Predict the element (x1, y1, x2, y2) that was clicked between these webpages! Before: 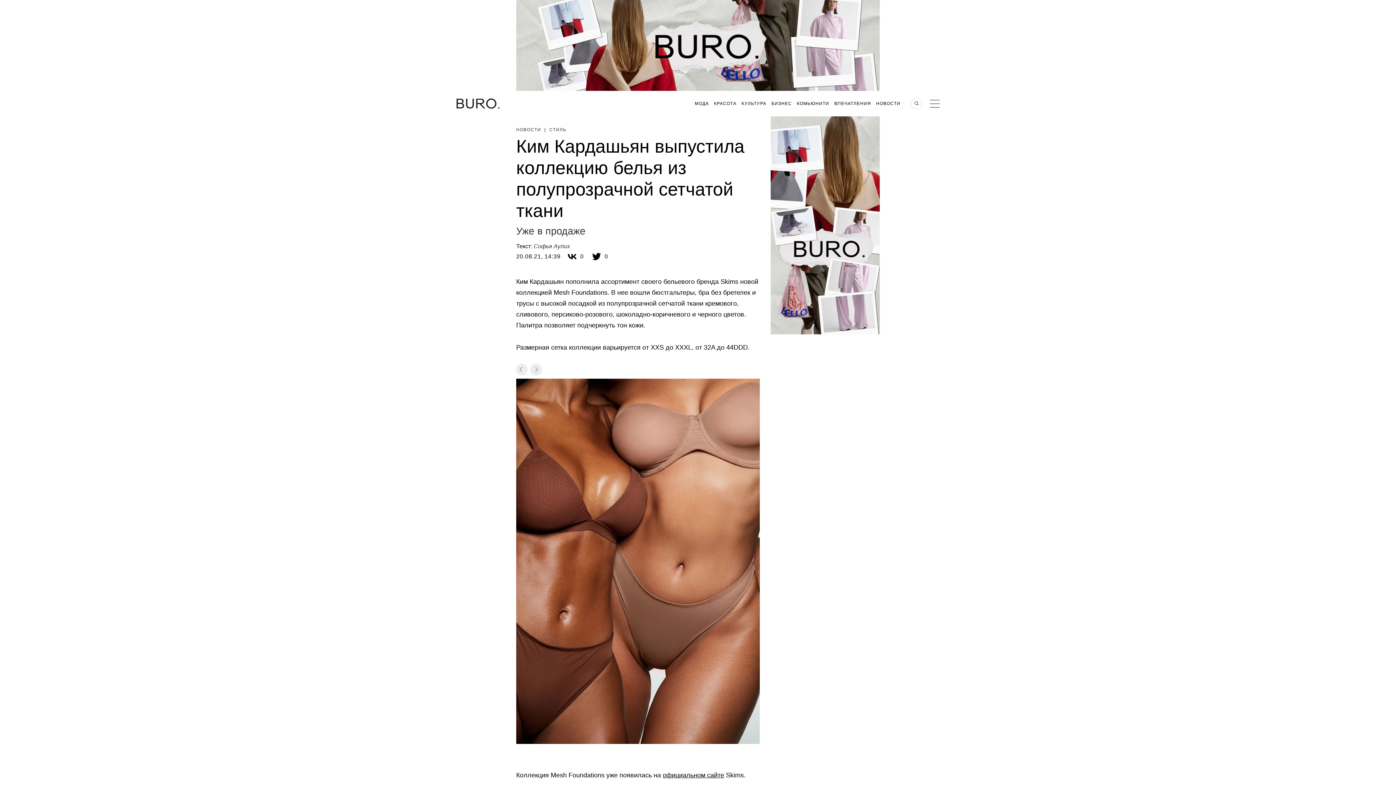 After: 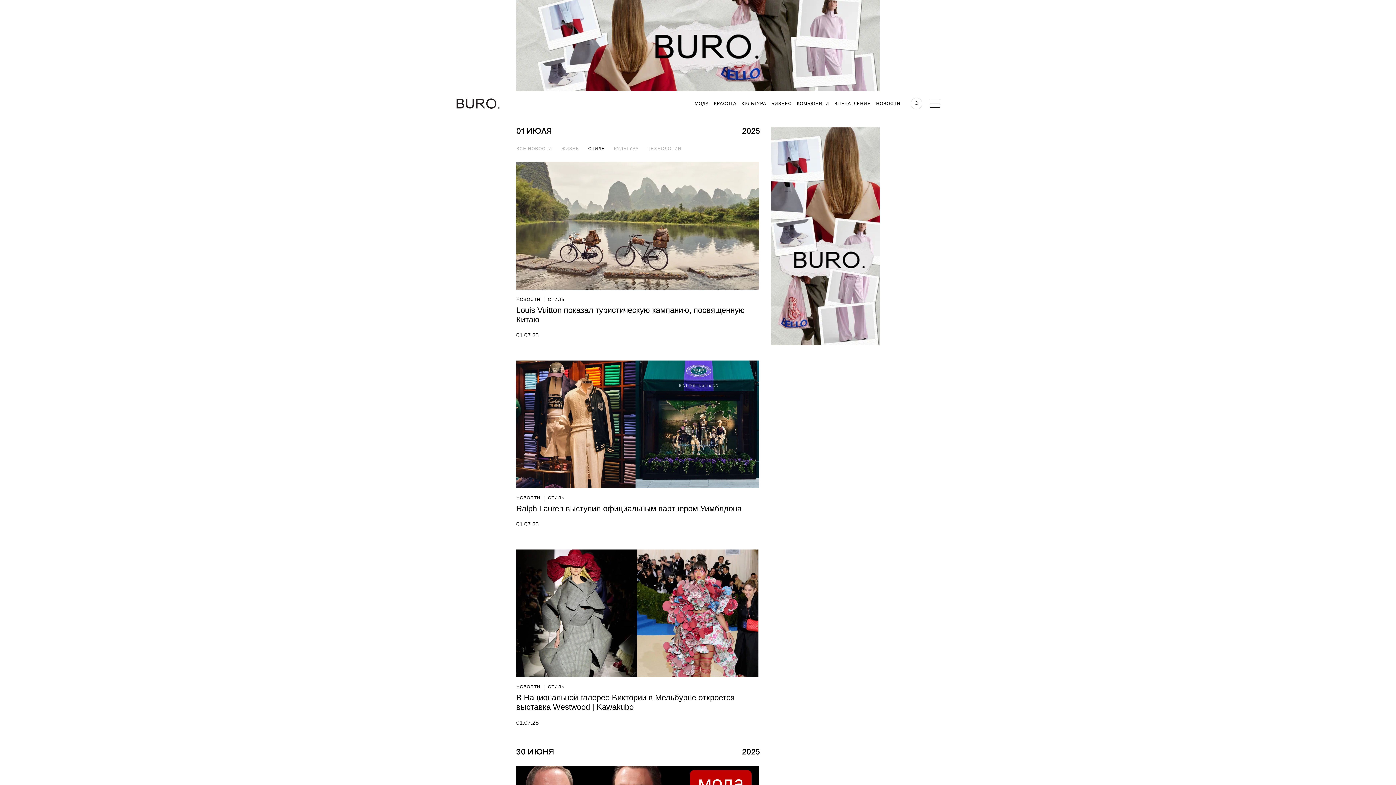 Action: label: СТИЛЬ bbox: (549, 127, 566, 132)